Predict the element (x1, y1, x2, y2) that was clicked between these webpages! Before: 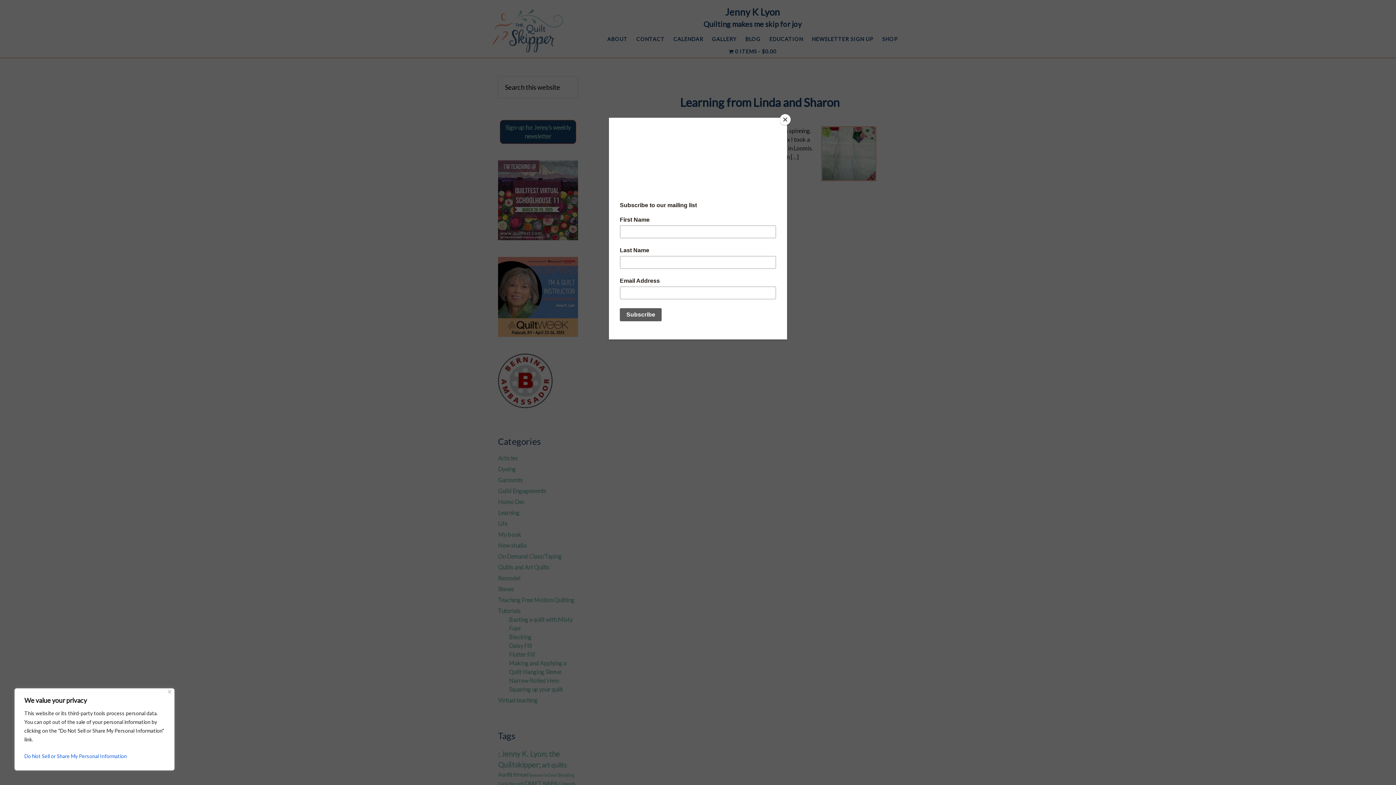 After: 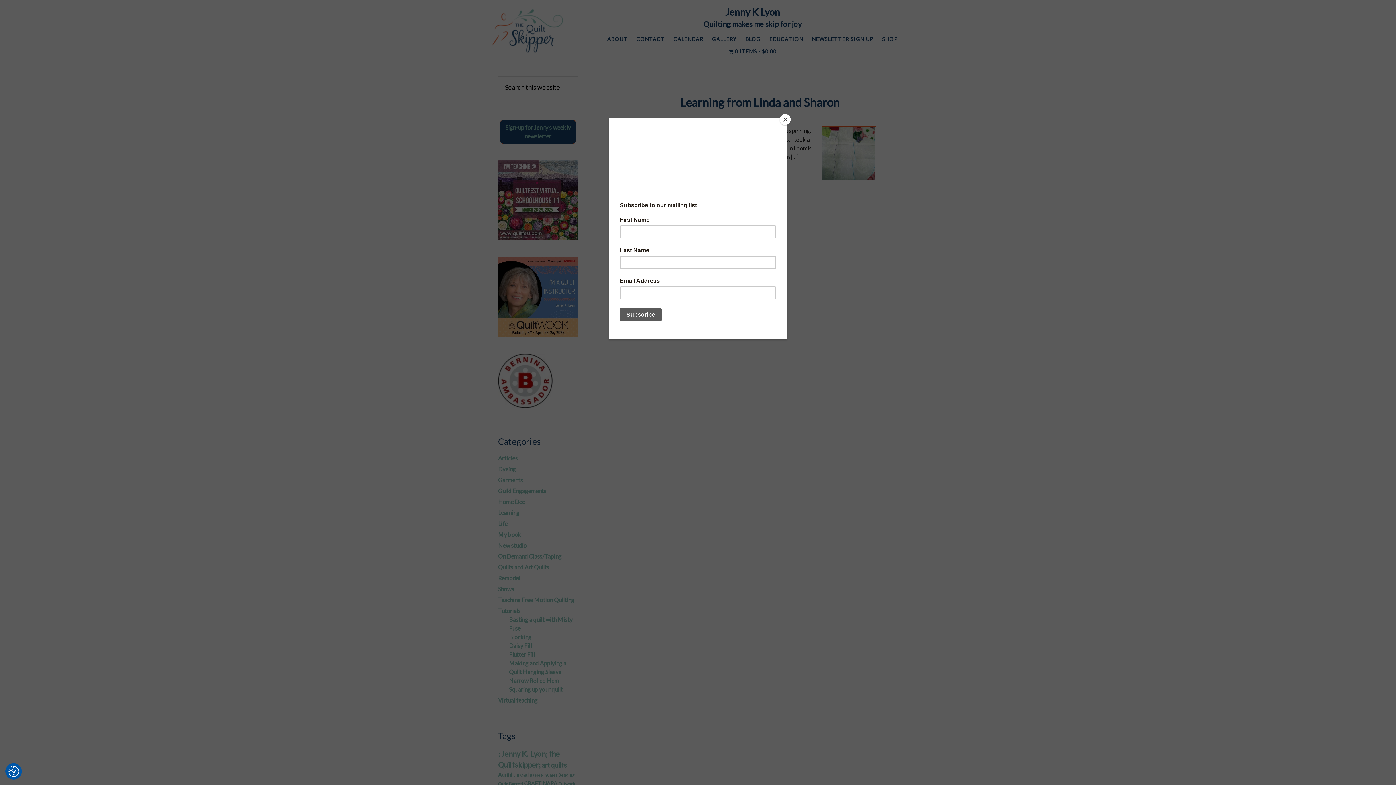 Action: label: Close bbox: (168, 690, 171, 693)